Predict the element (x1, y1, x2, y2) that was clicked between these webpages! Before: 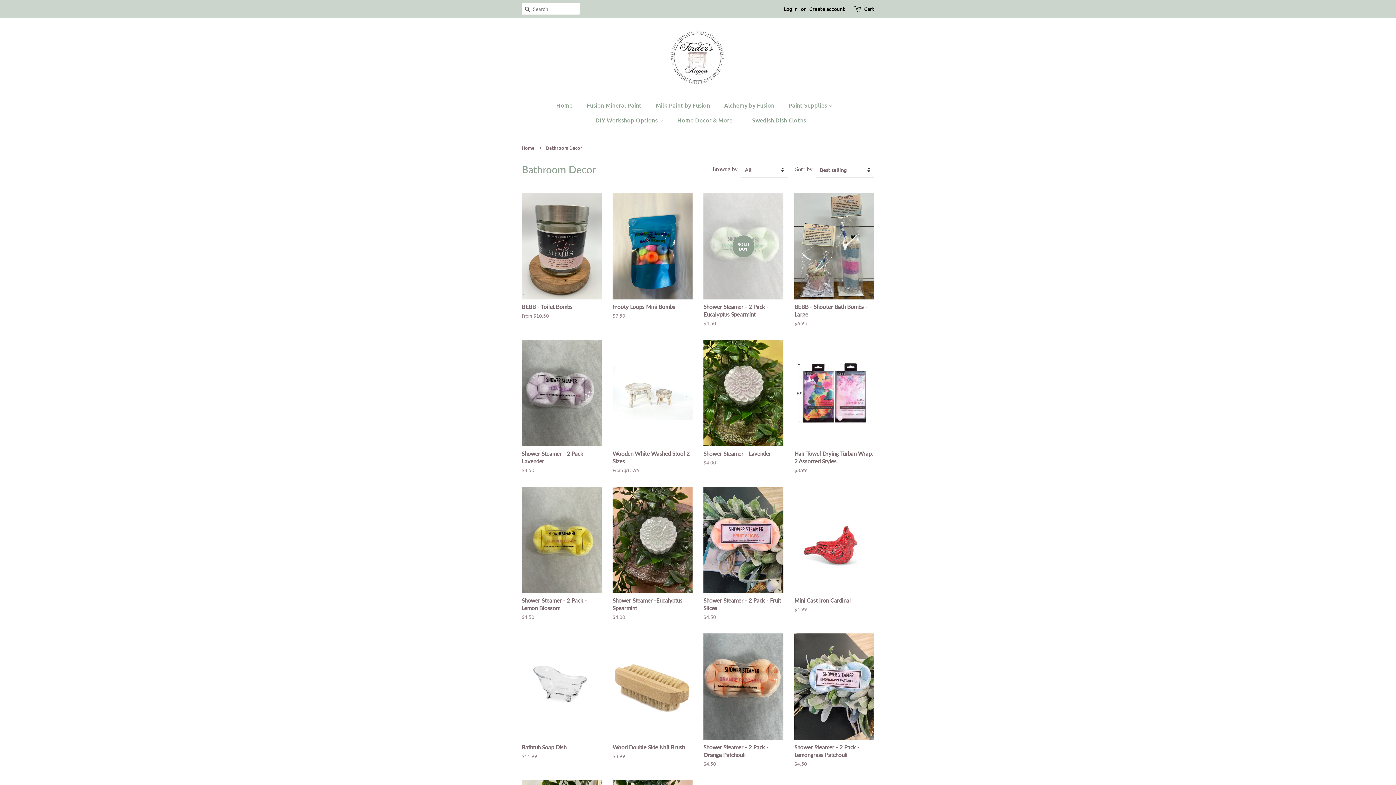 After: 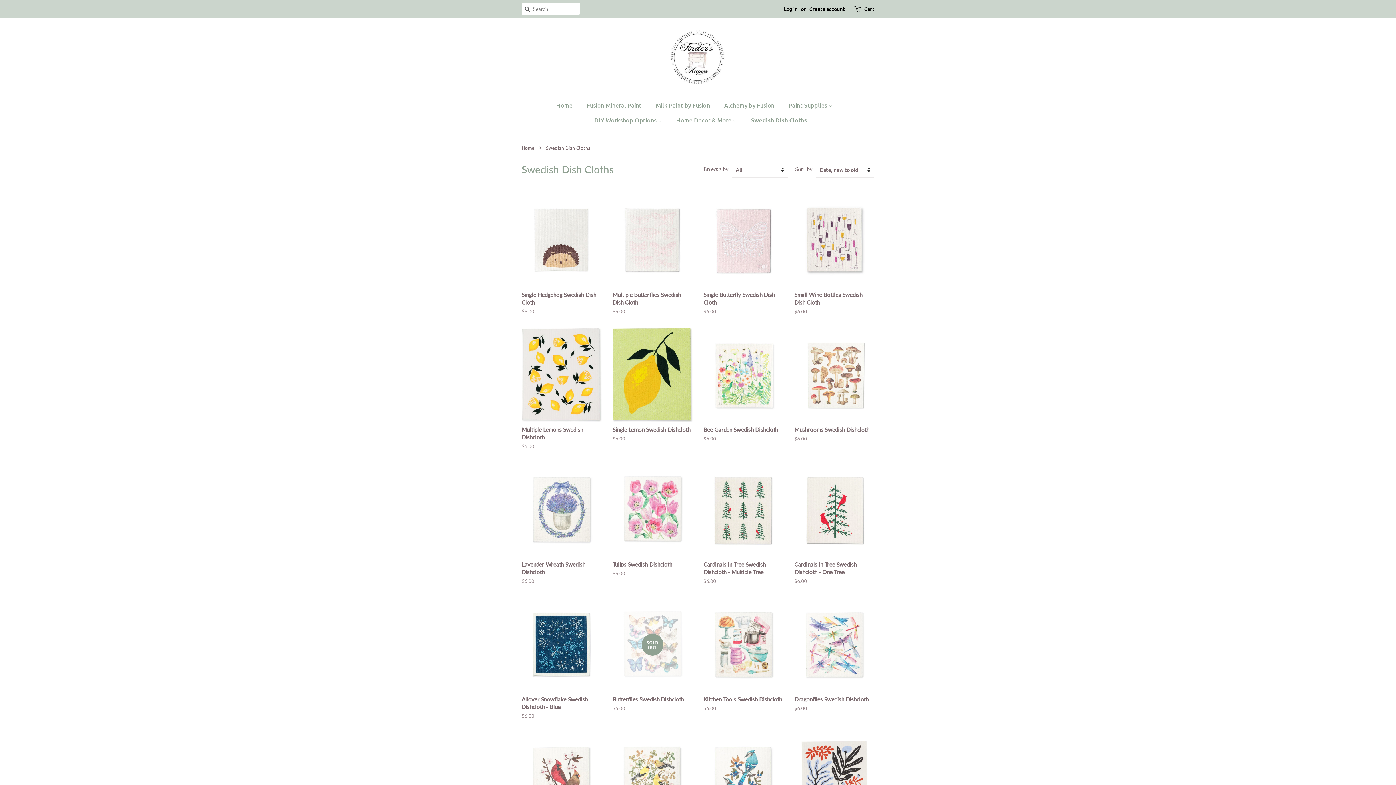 Action: bbox: (746, 112, 806, 127) label: Swedish Dish Cloths